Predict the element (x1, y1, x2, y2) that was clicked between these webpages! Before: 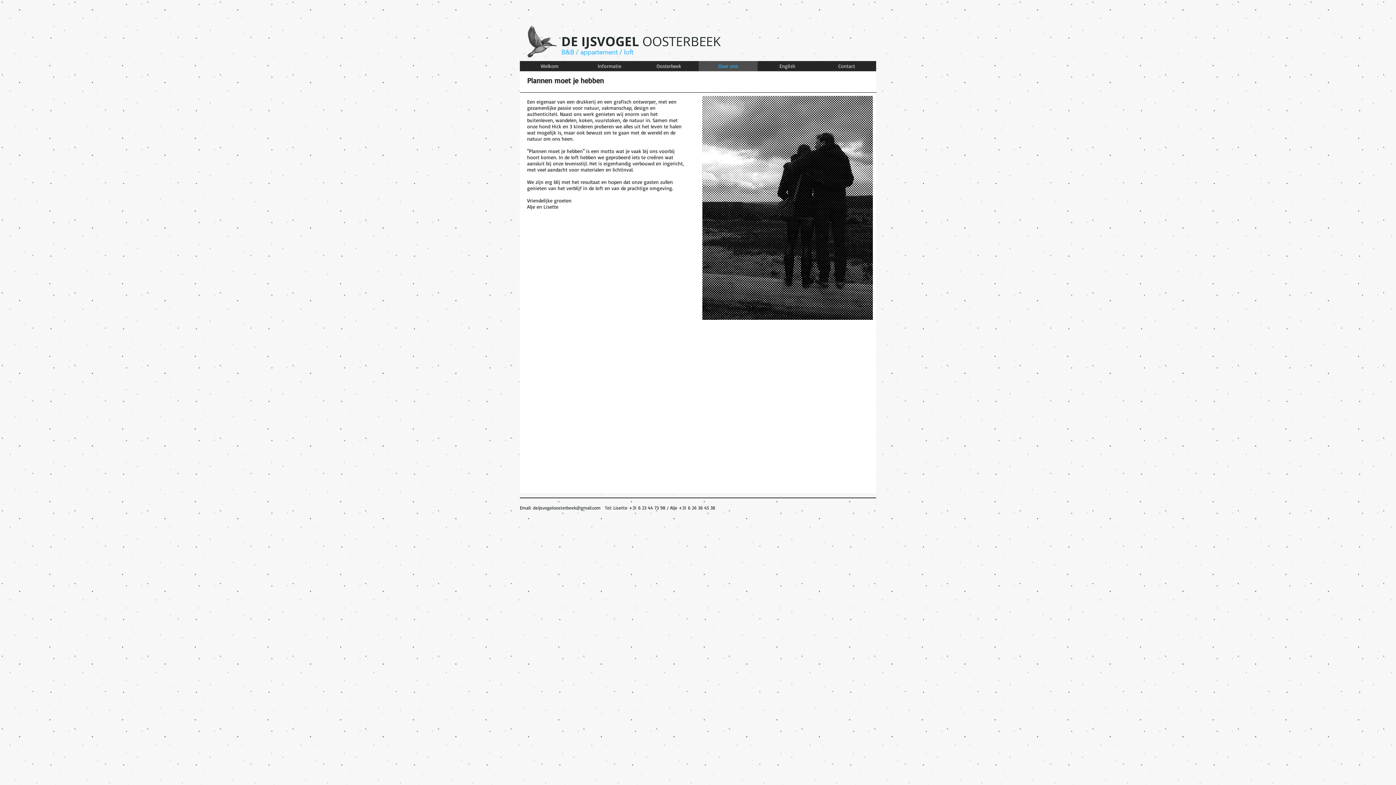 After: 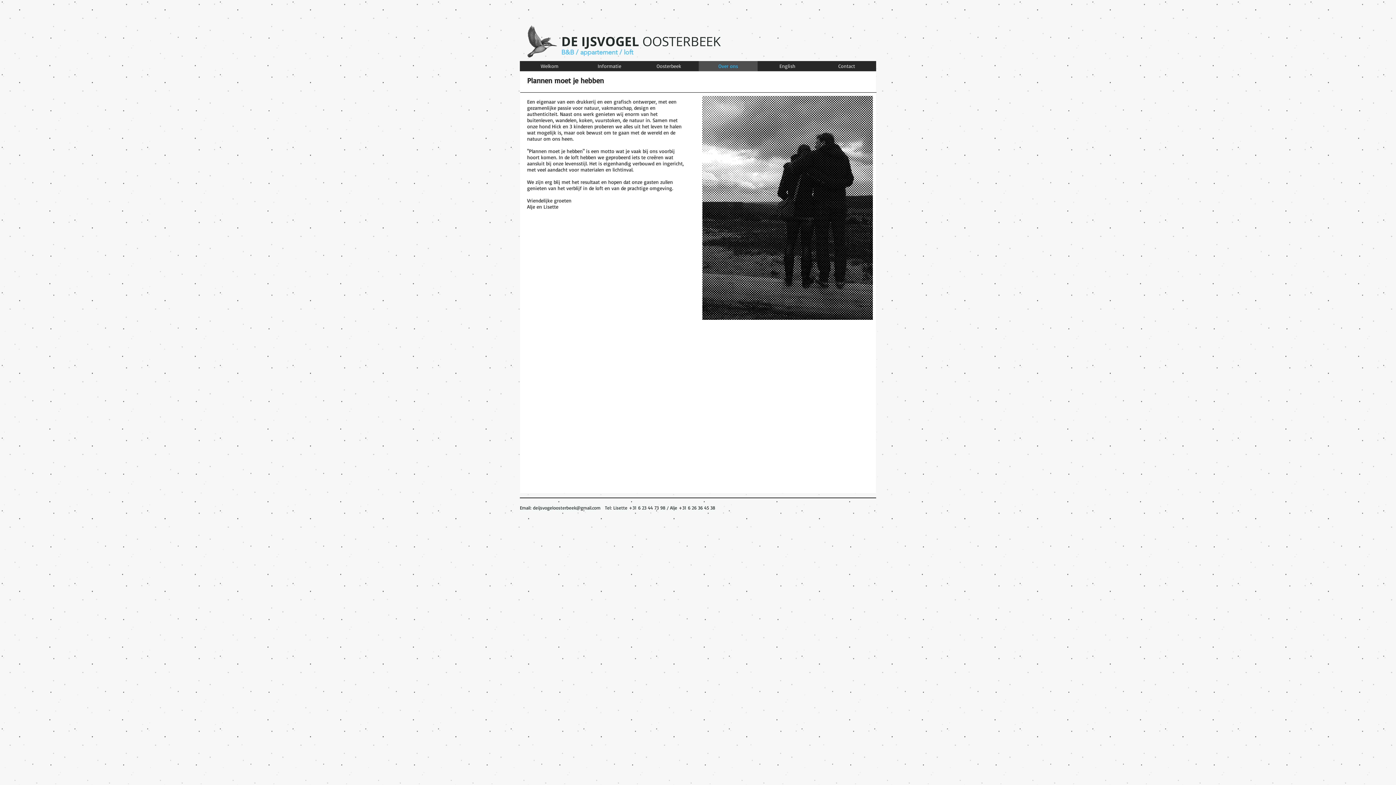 Action: label: deijsvogeloosterbeek@gmail.com bbox: (533, 505, 600, 510)